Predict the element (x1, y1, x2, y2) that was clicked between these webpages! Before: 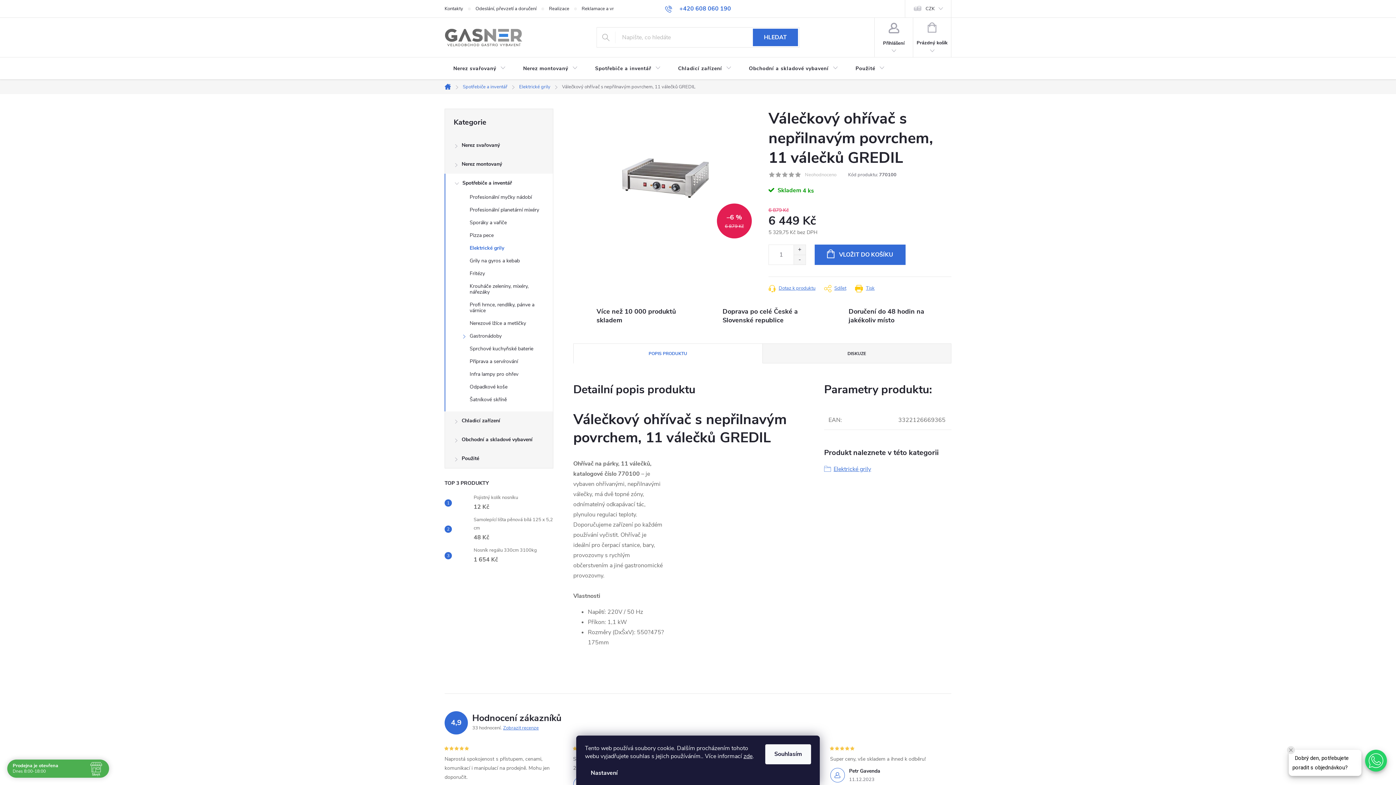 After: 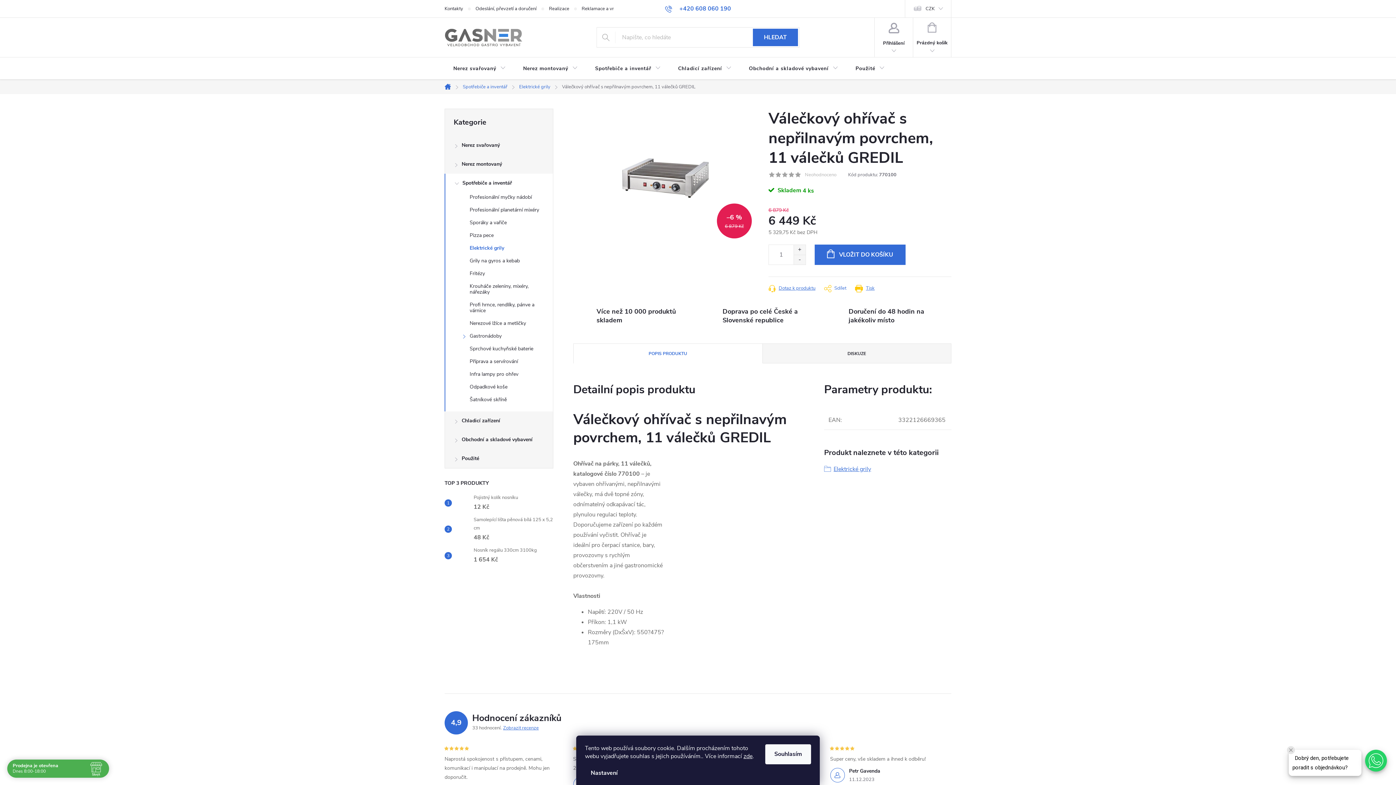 Action: label: Sdílet bbox: (824, 284, 846, 292)